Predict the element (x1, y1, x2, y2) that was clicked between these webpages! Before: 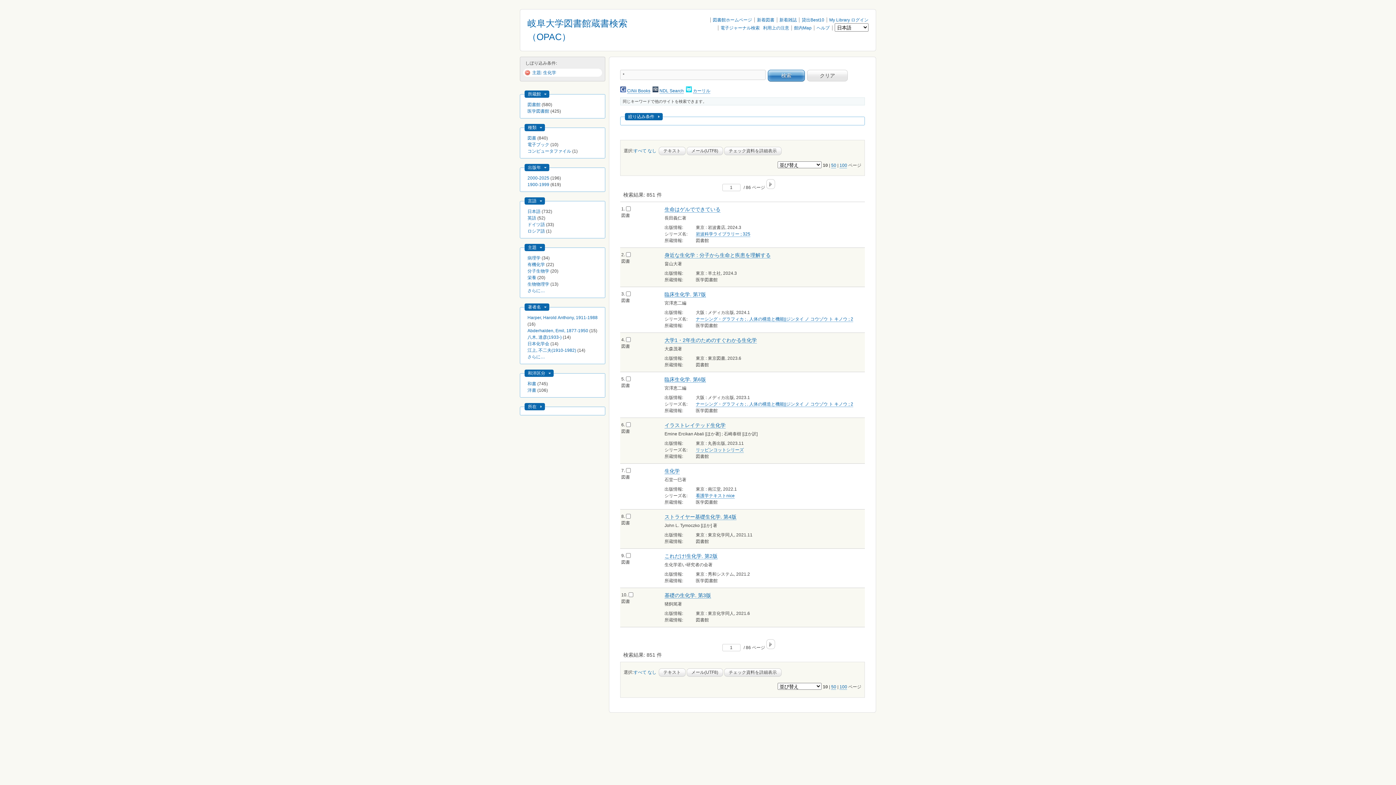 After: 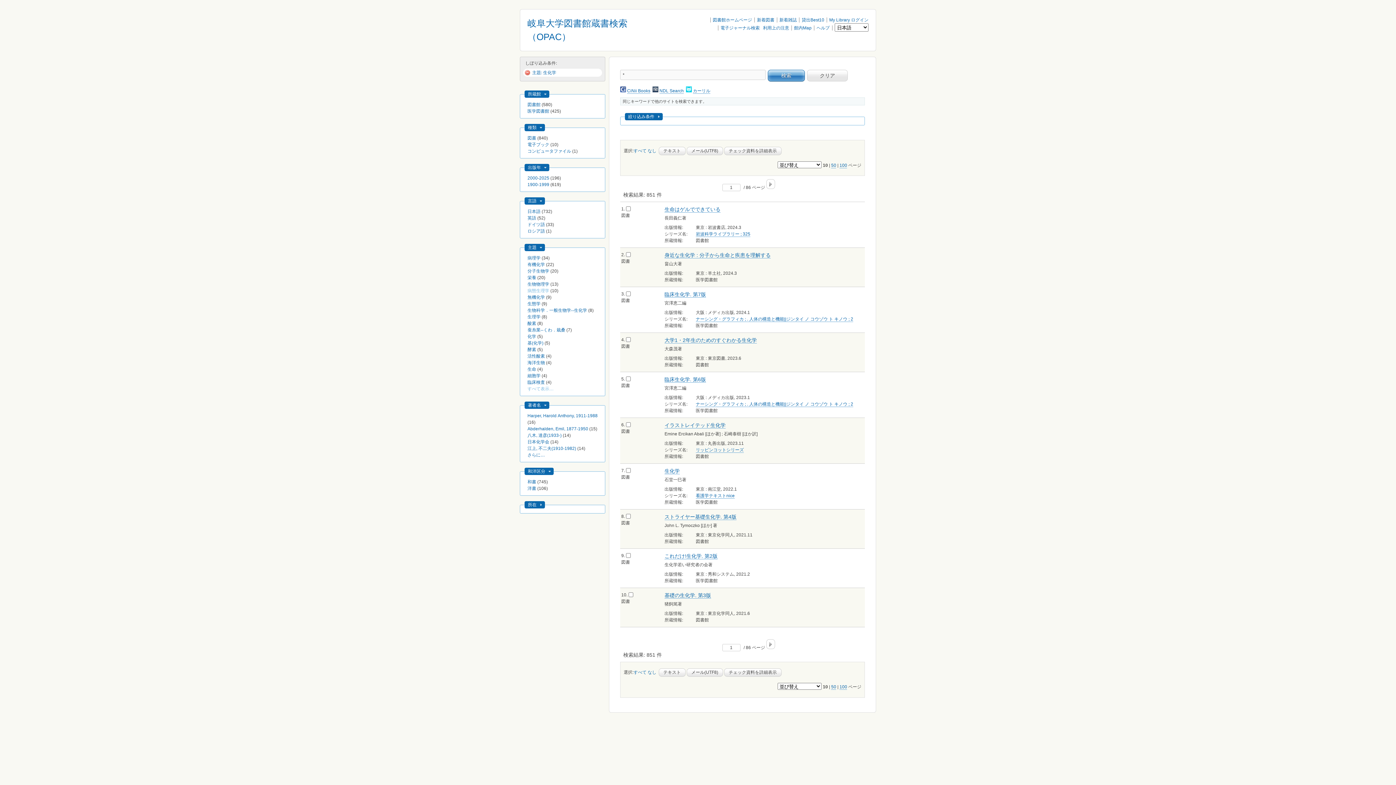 Action: label: さらに… bbox: (527, 288, 545, 293)